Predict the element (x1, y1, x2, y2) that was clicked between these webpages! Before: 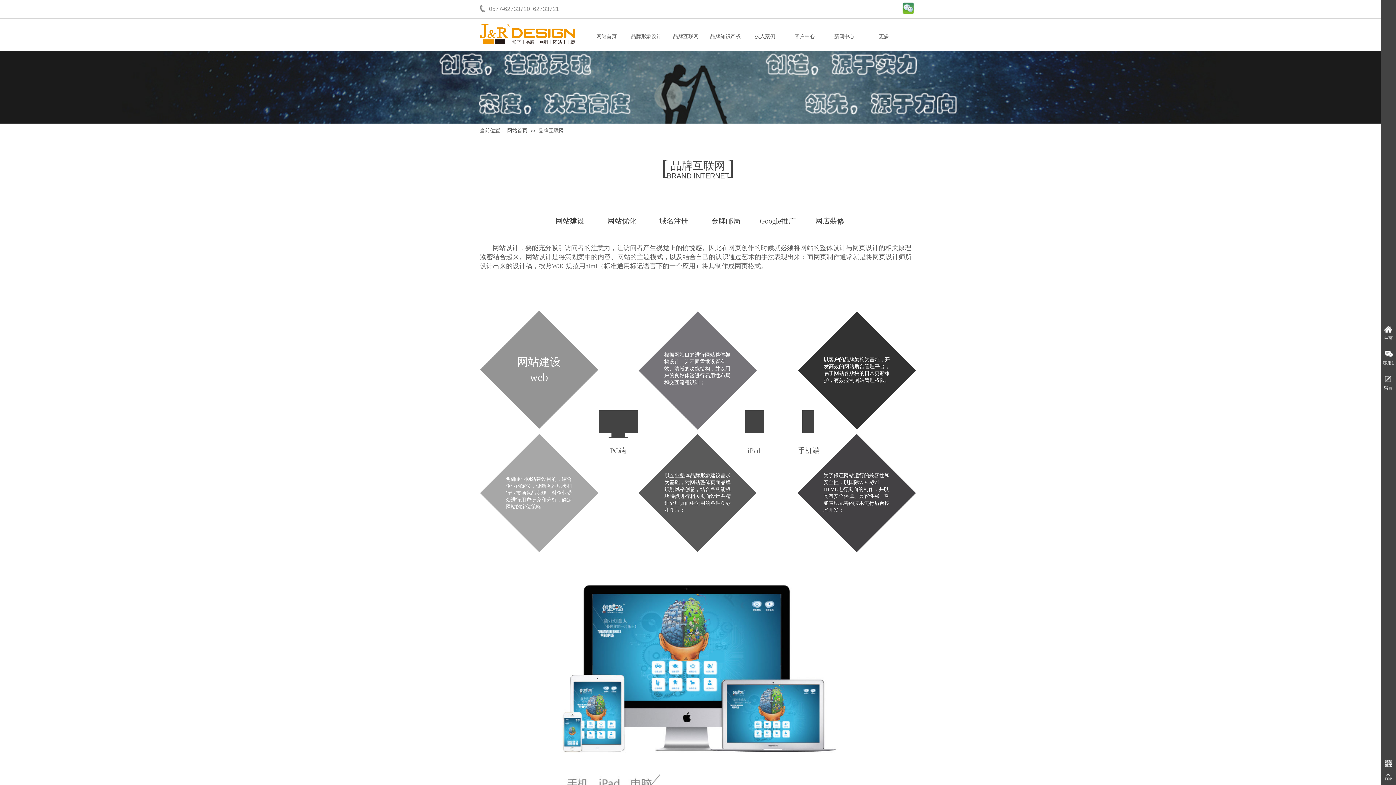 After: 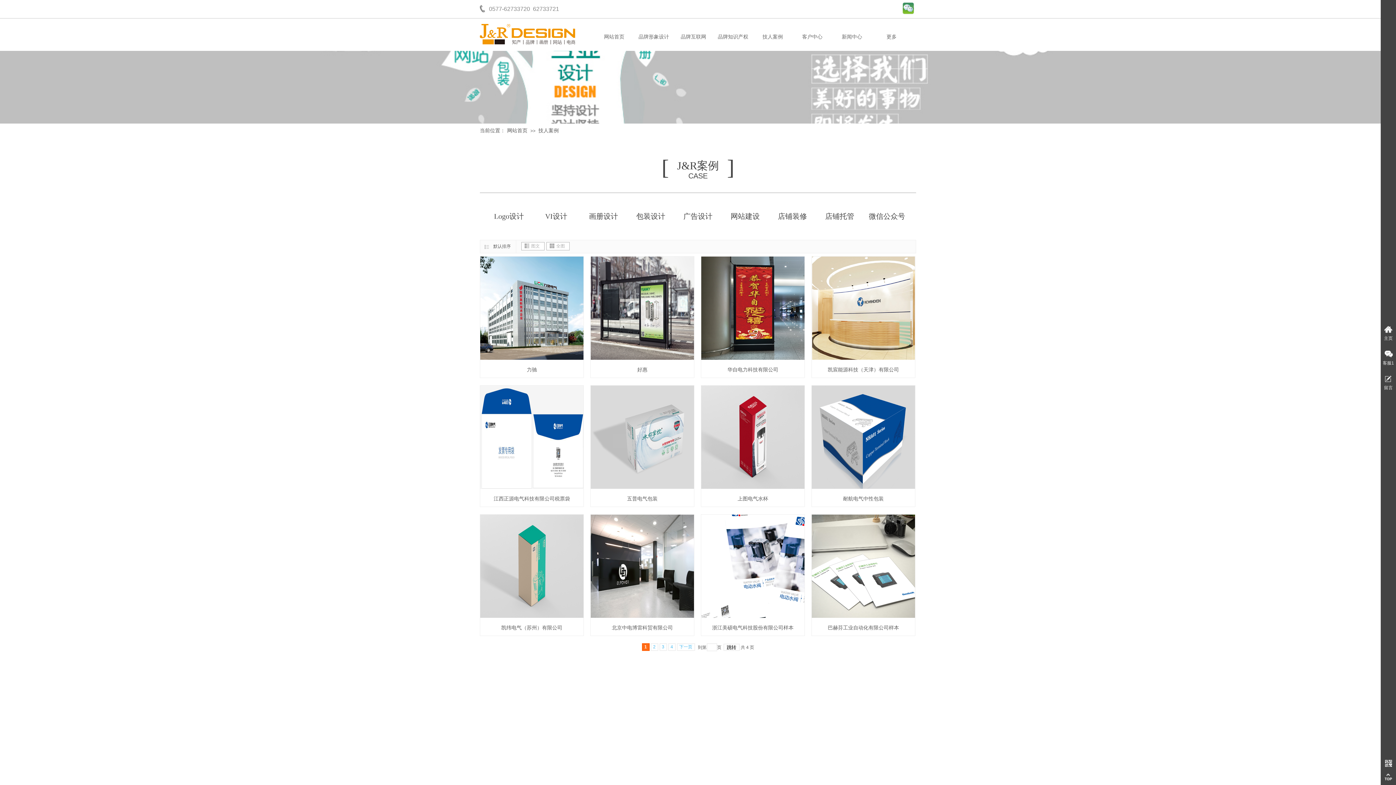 Action: bbox: (747, 29, 783, 44) label: 技人案例